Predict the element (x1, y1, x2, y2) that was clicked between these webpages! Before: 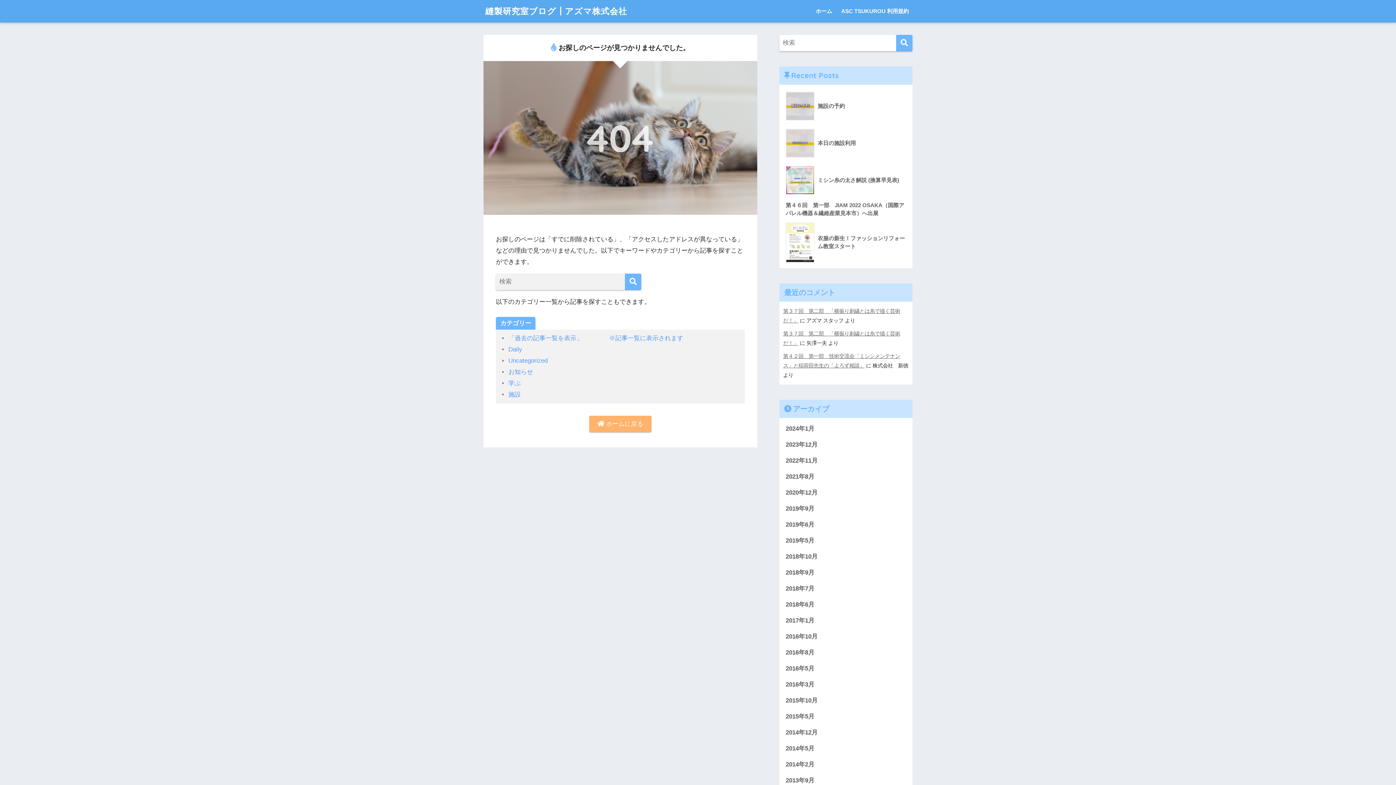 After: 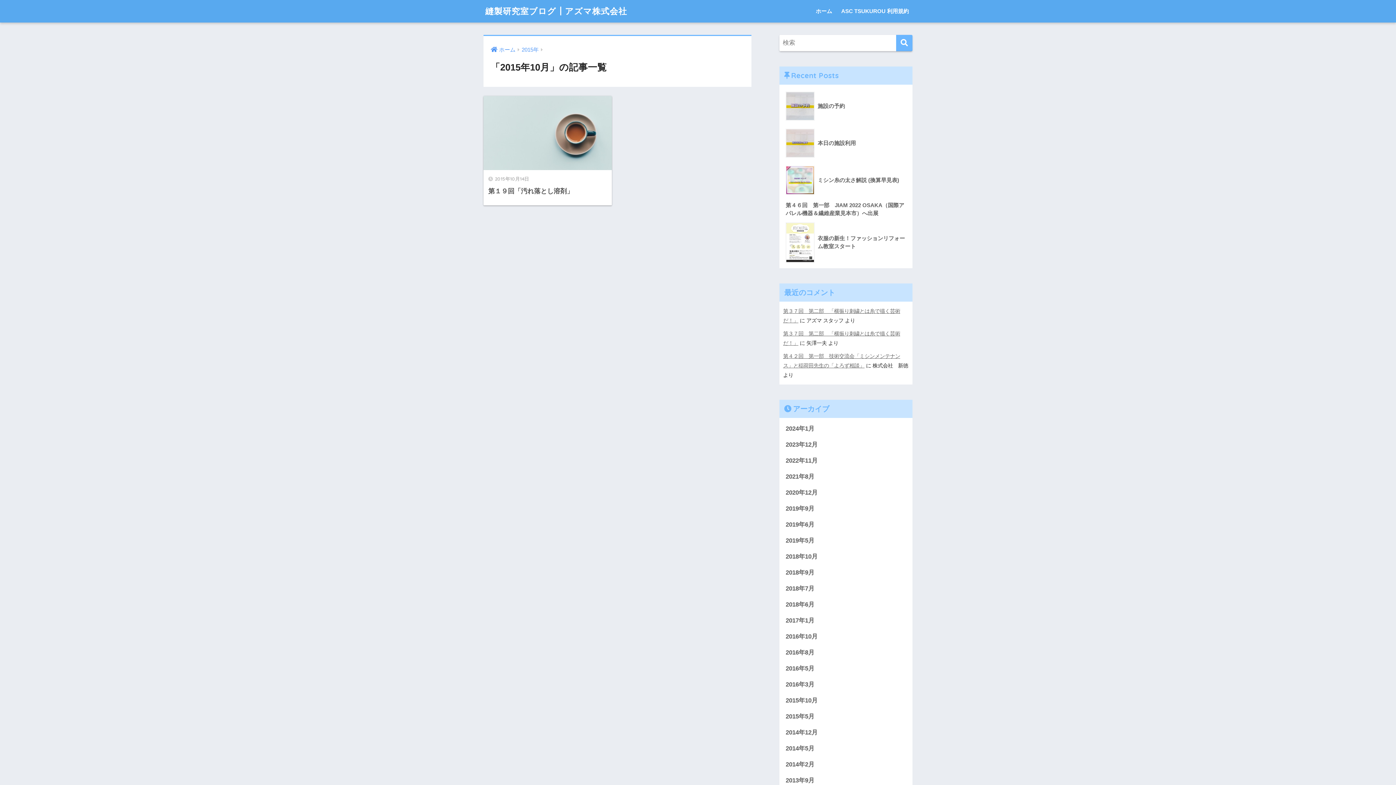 Action: bbox: (783, 693, 909, 709) label: 2015年10月